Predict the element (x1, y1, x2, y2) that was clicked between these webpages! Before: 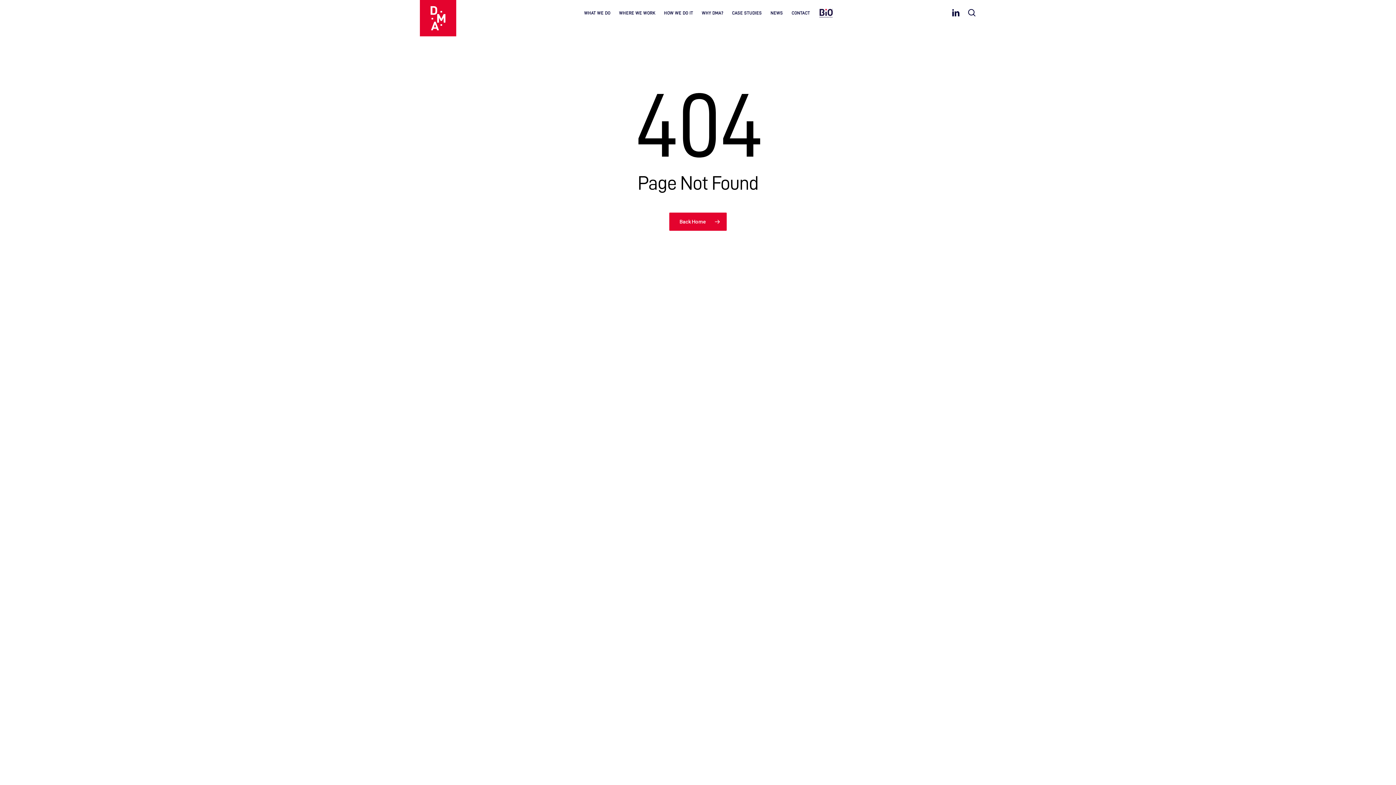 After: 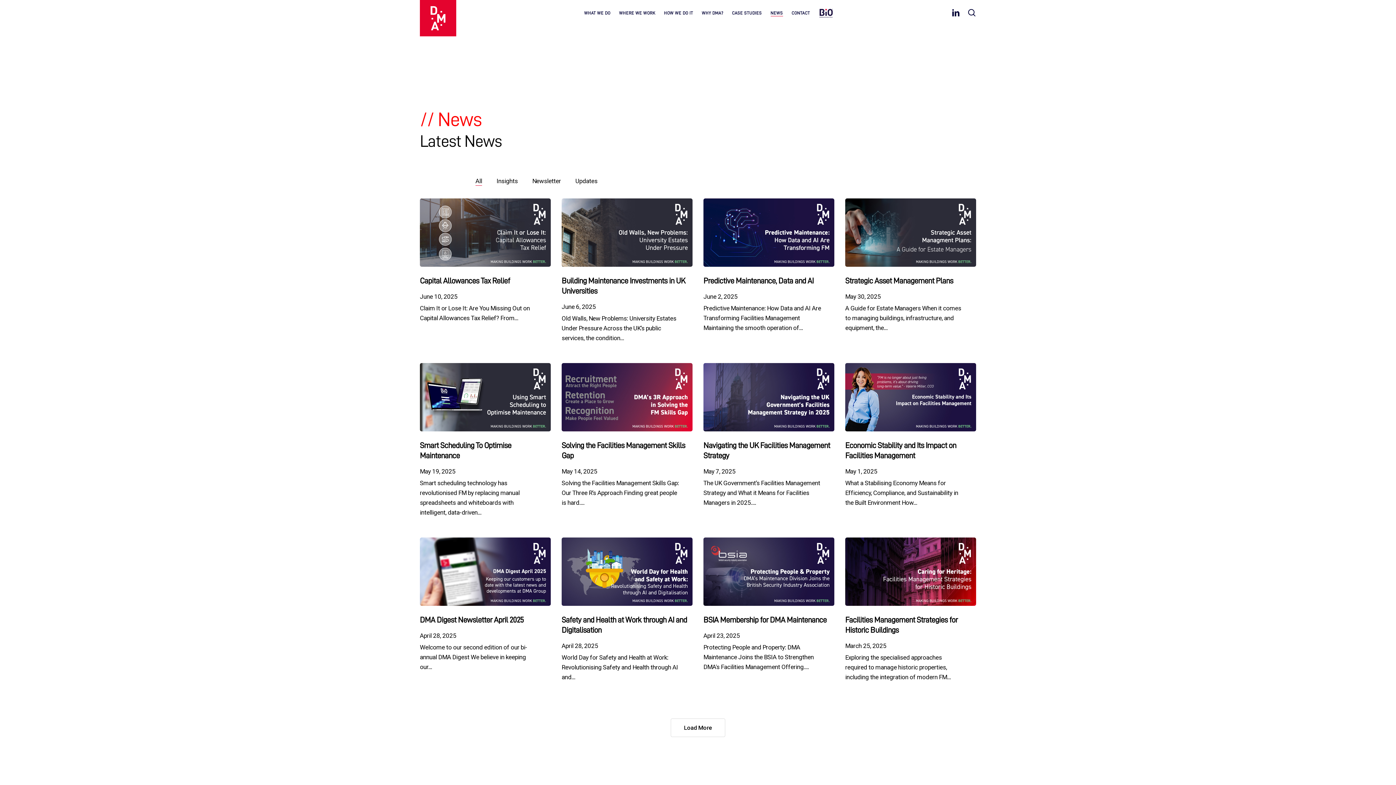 Action: label: NEWS bbox: (770, 9, 783, 16)